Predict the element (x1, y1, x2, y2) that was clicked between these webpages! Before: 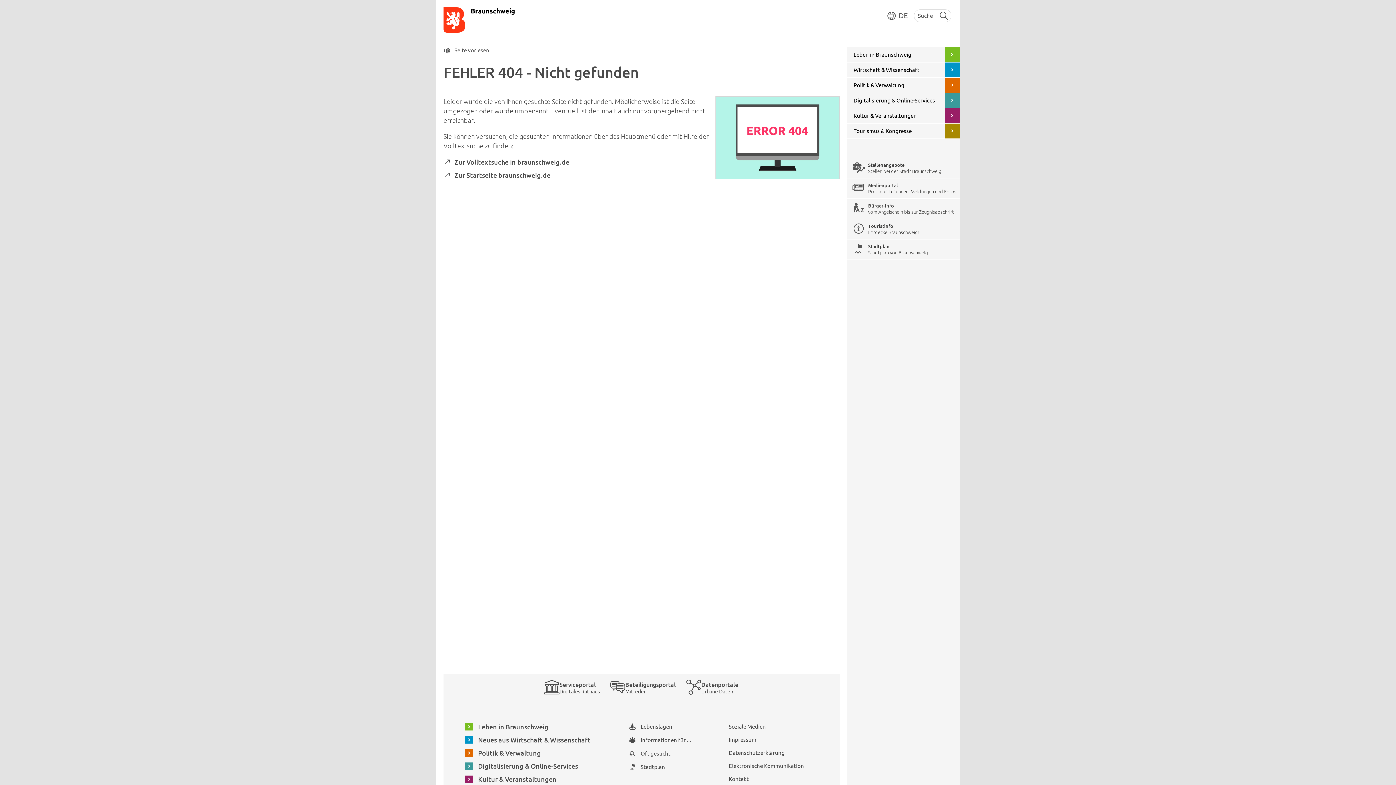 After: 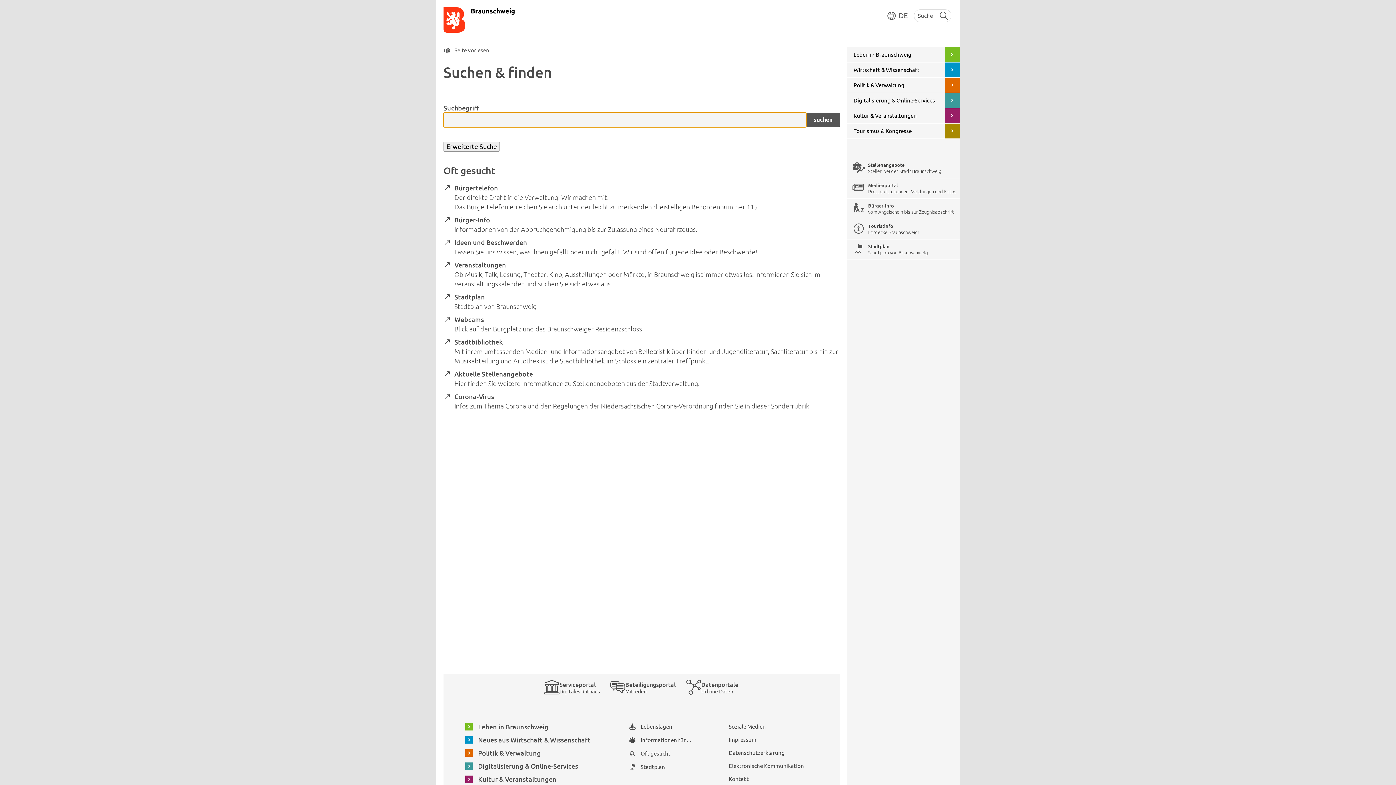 Action: label: Zur Volltextsuche in braunschweig.de bbox: (454, 158, 569, 165)